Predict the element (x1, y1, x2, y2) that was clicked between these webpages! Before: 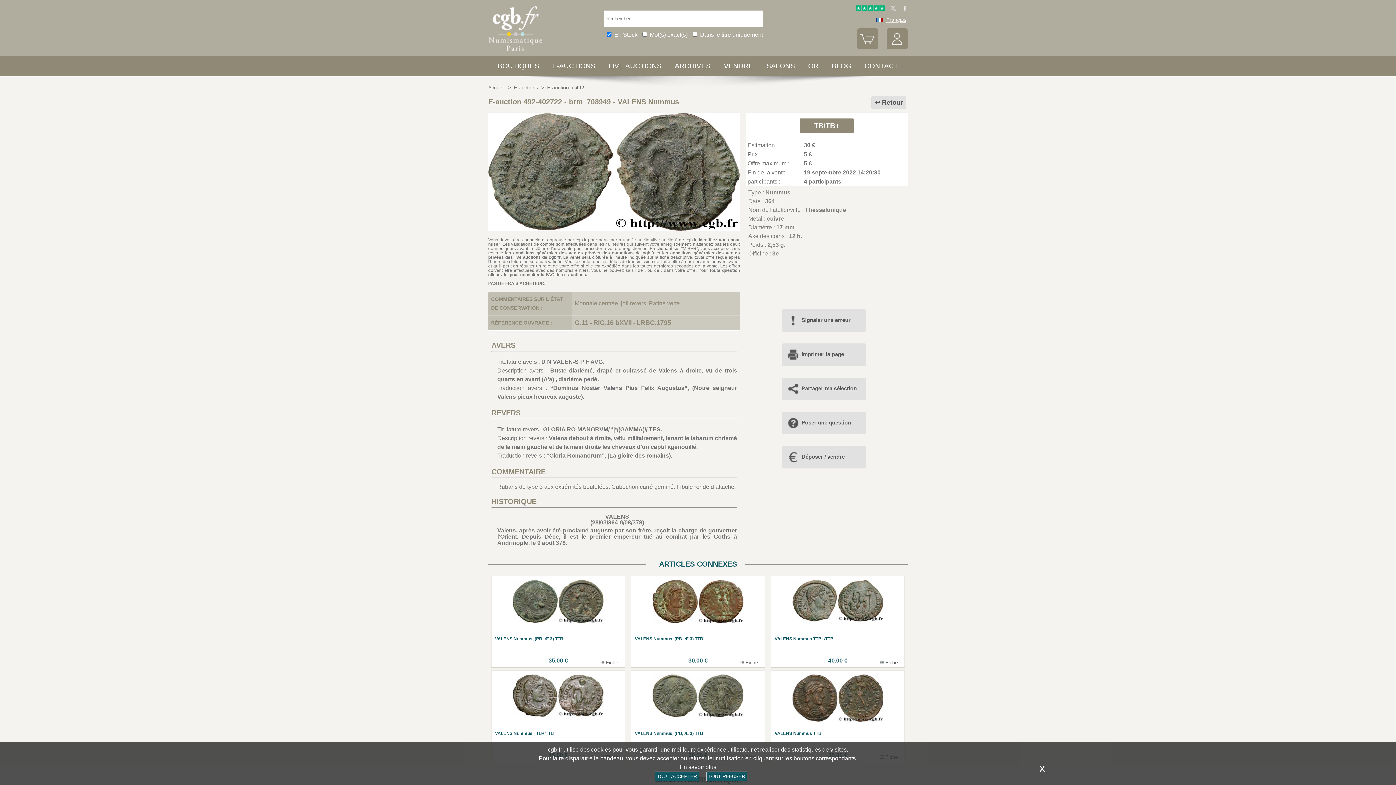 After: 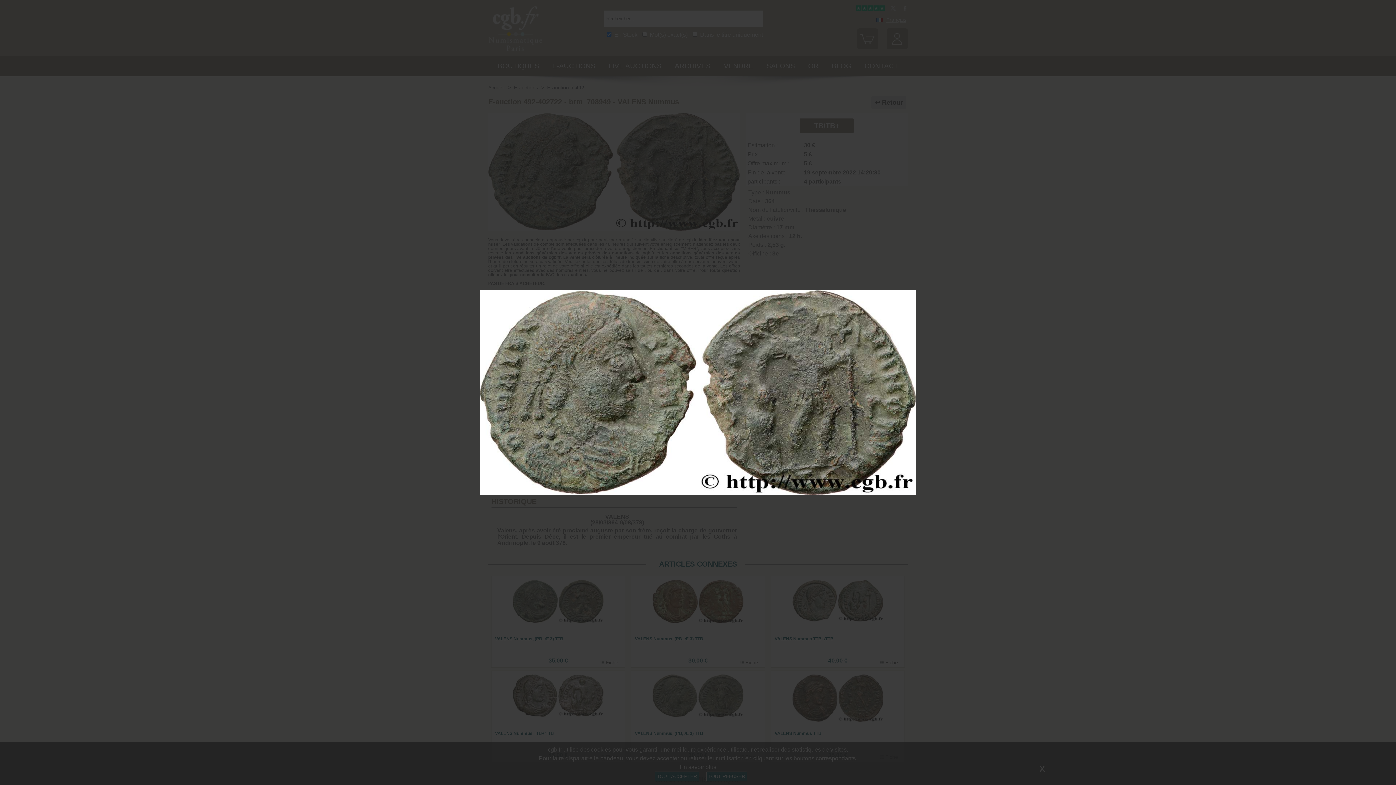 Action: bbox: (488, 225, 740, 232)